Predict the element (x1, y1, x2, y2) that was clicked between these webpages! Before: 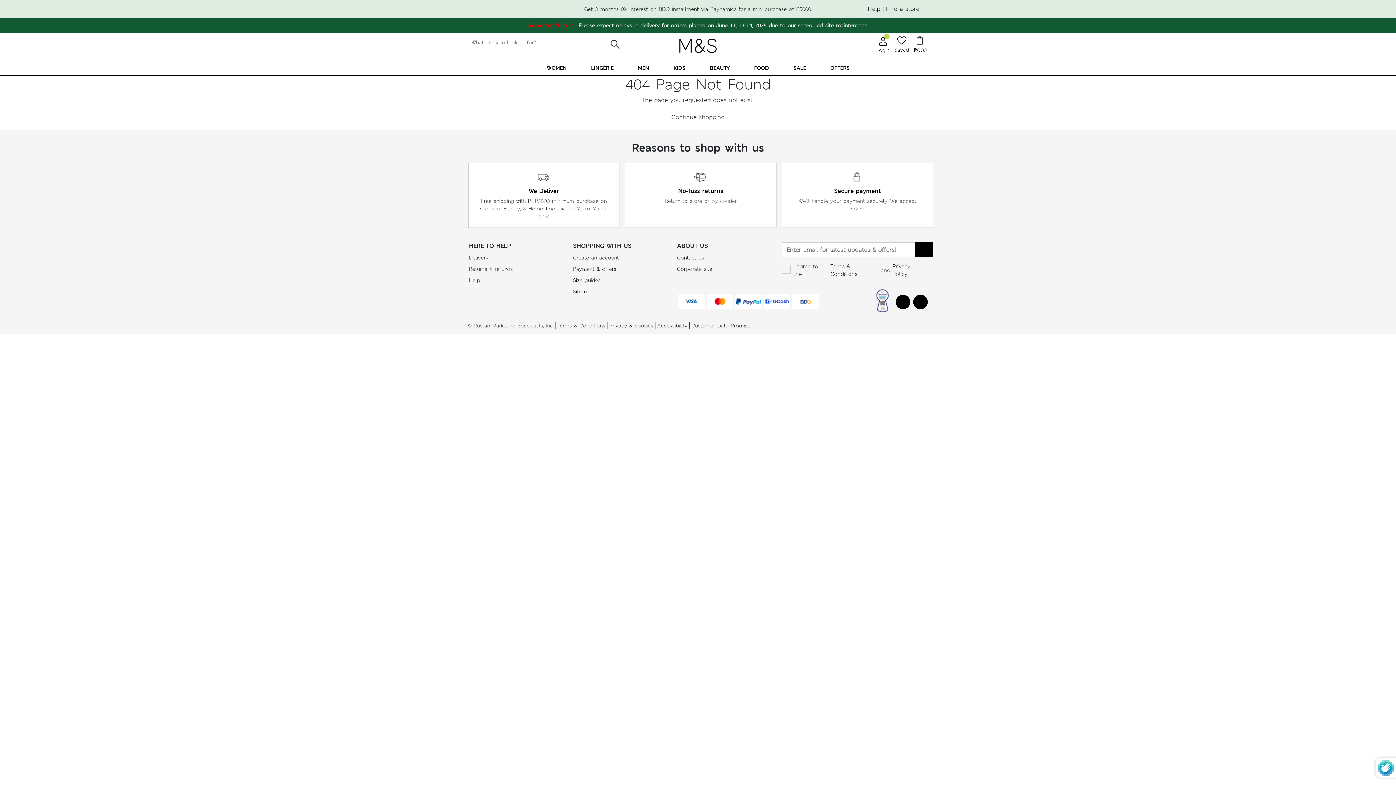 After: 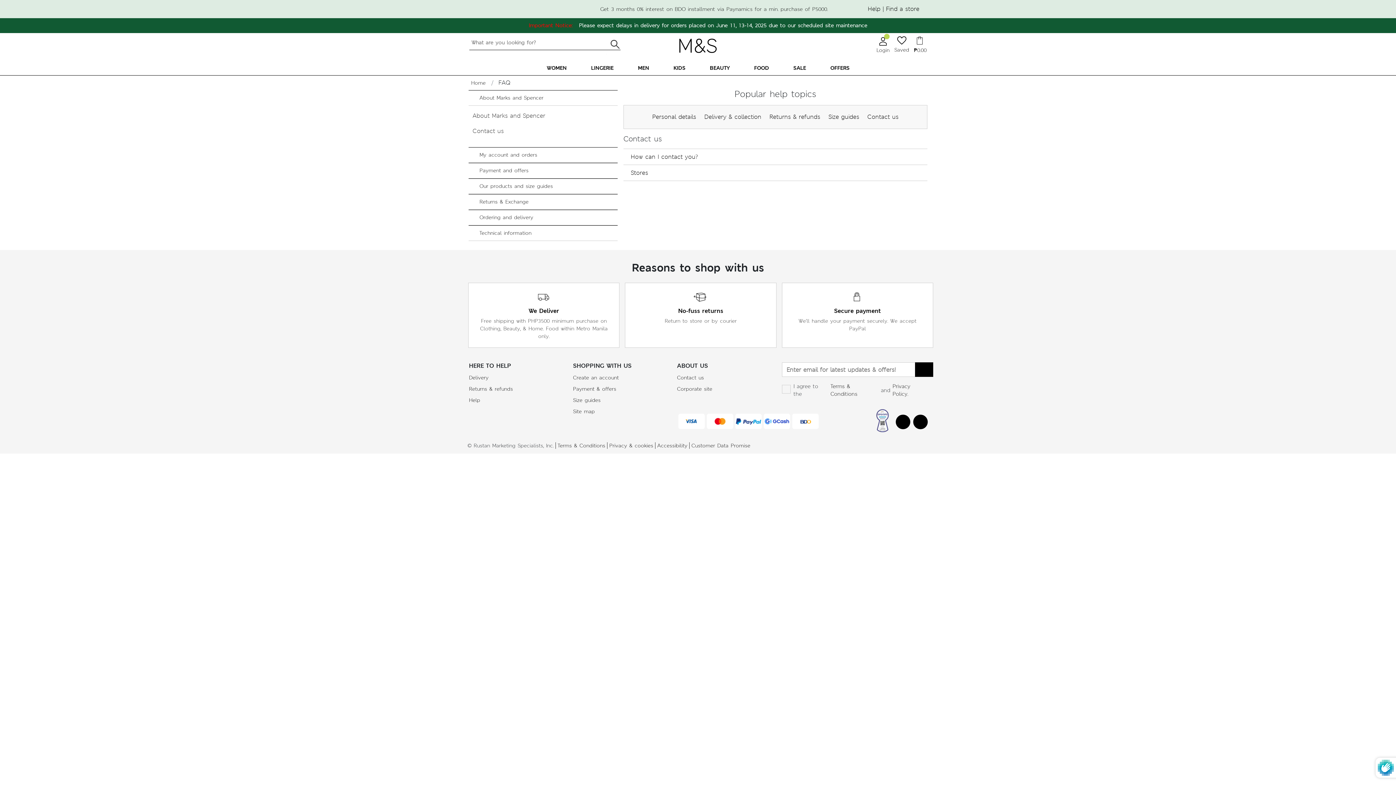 Action: label: Contact us bbox: (677, 254, 704, 261)